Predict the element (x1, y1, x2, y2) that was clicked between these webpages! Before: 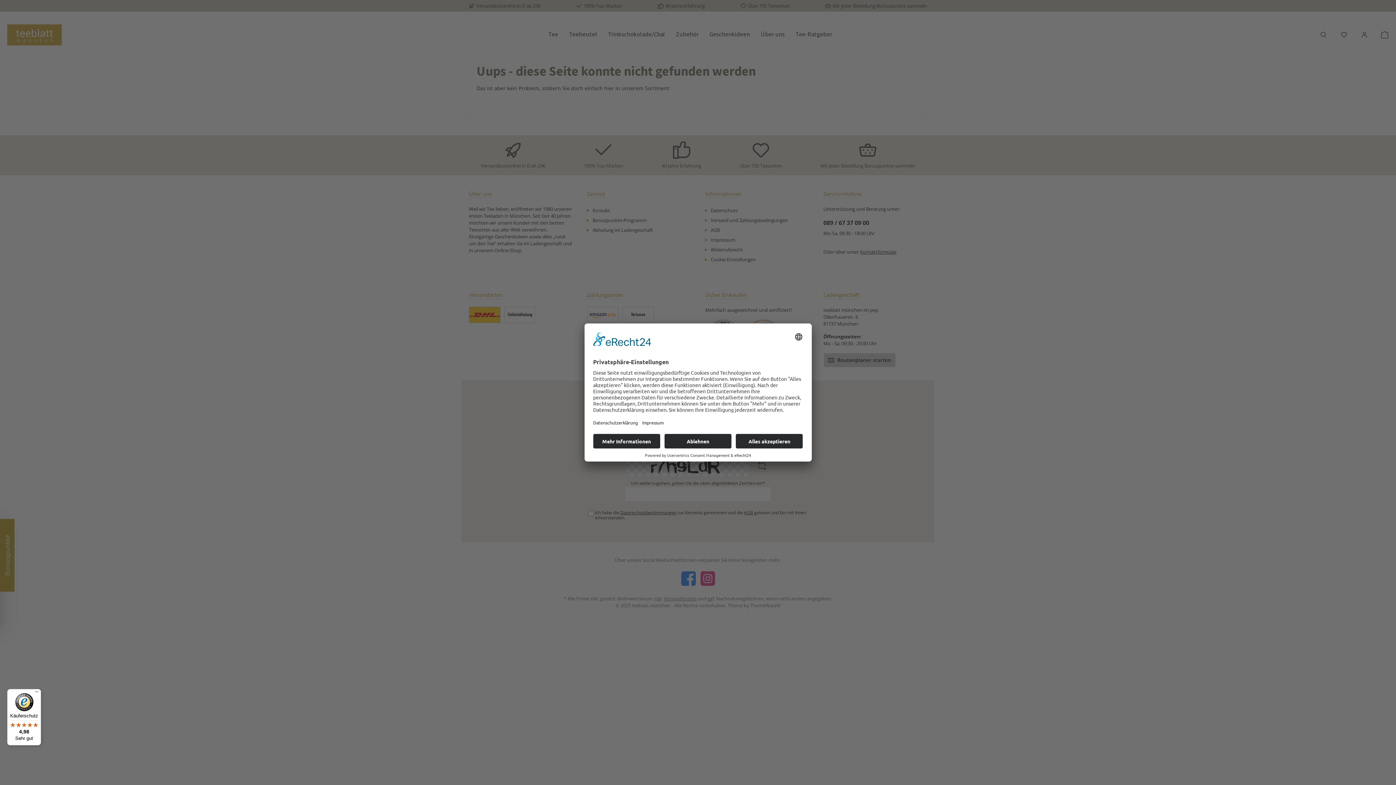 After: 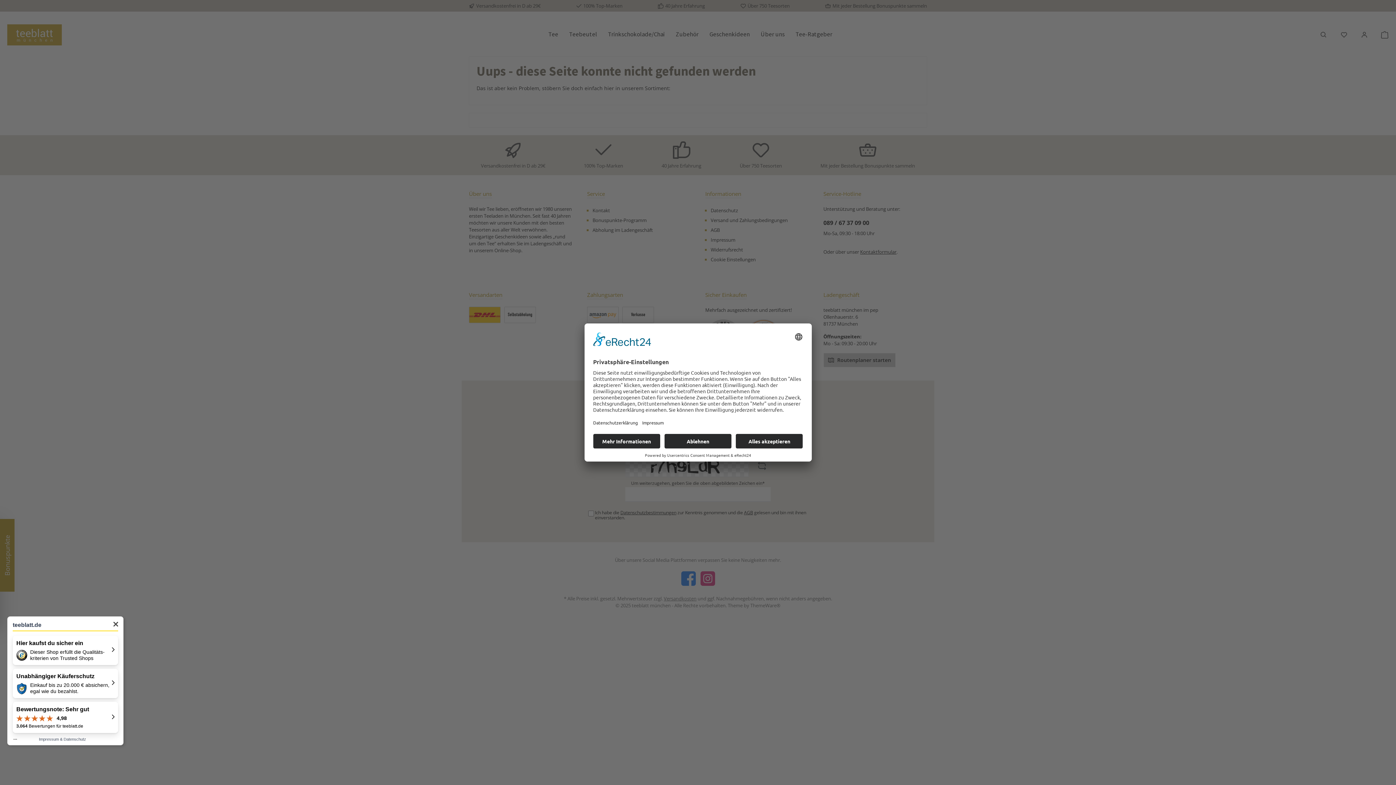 Action: bbox: (7, 689, 41, 745) label: Käuferschutz

4,98

Sehr gut